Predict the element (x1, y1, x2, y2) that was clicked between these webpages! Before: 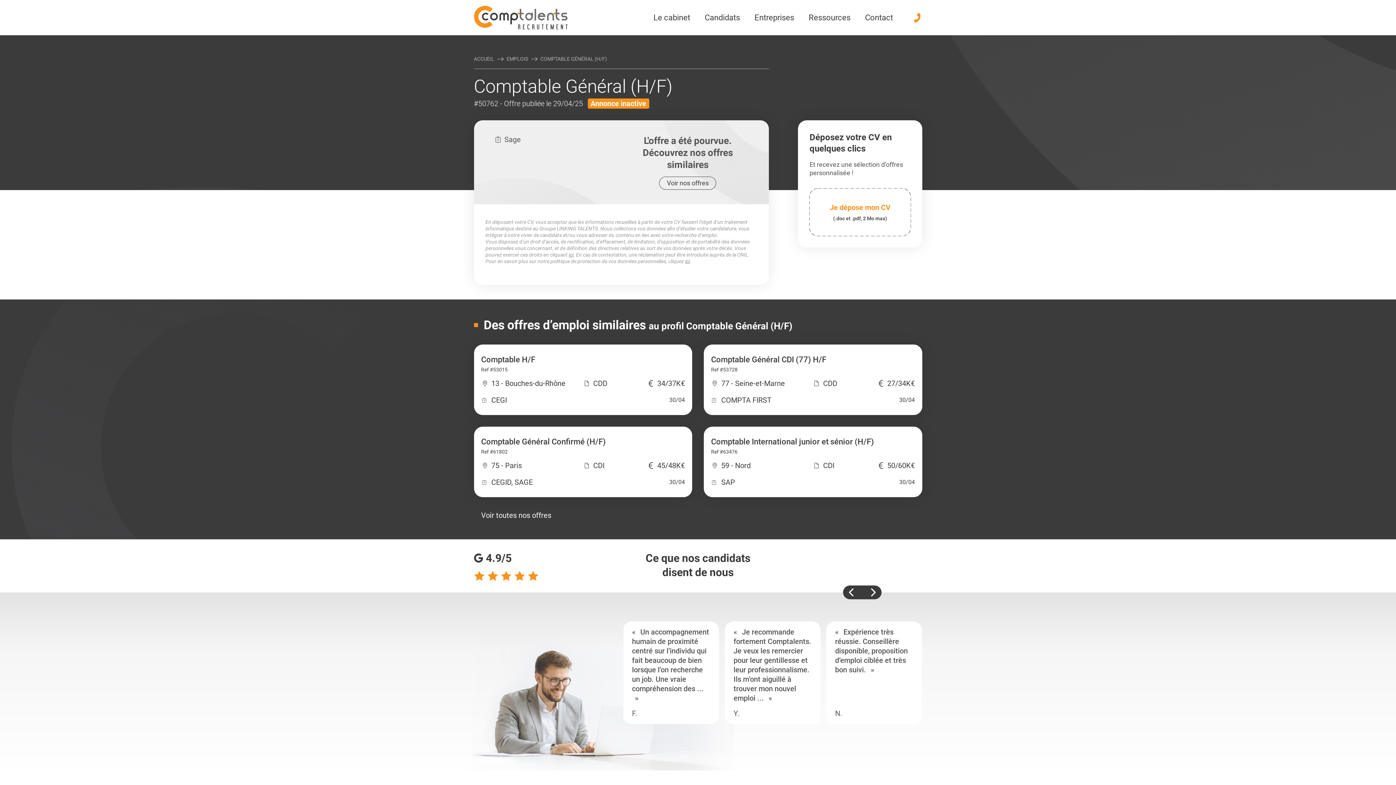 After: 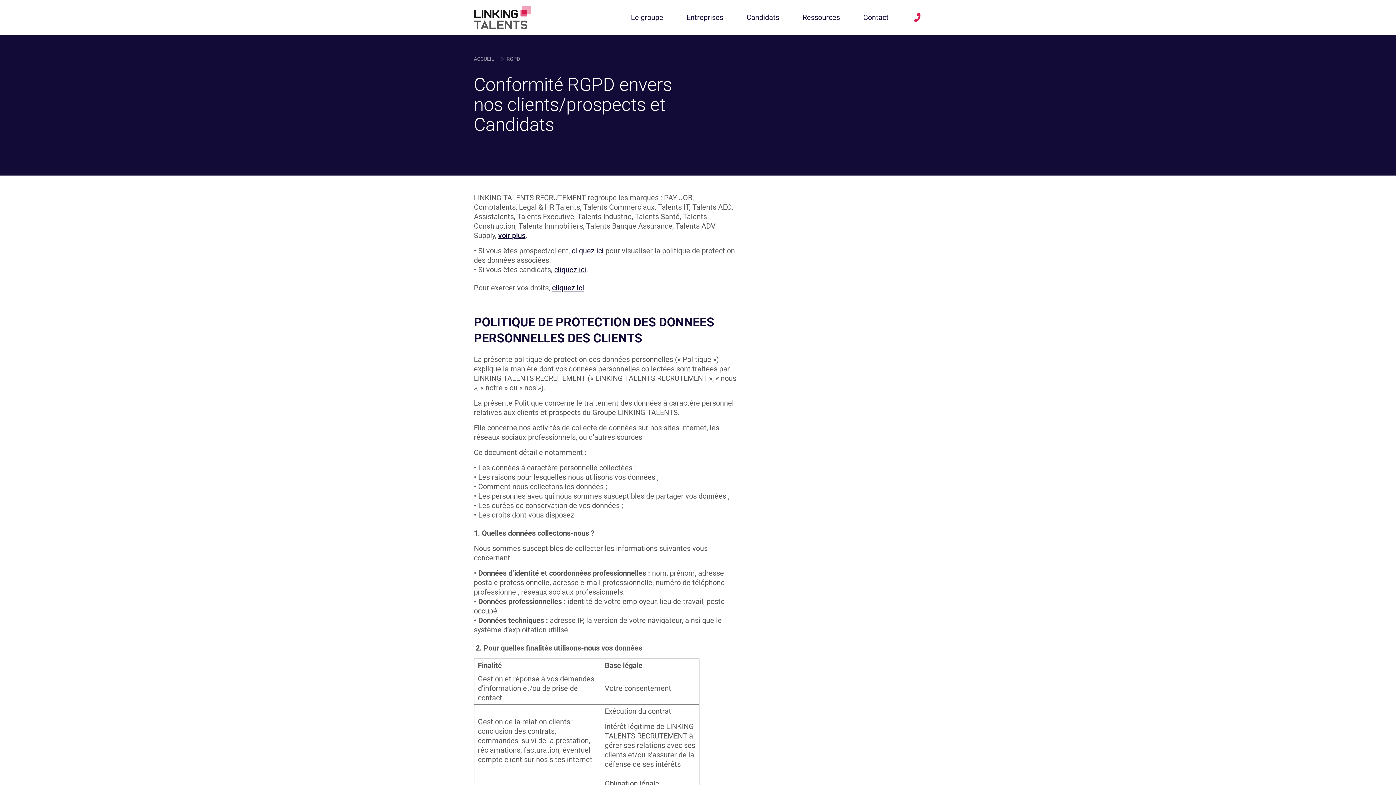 Action: bbox: (685, 258, 690, 264) label: ici